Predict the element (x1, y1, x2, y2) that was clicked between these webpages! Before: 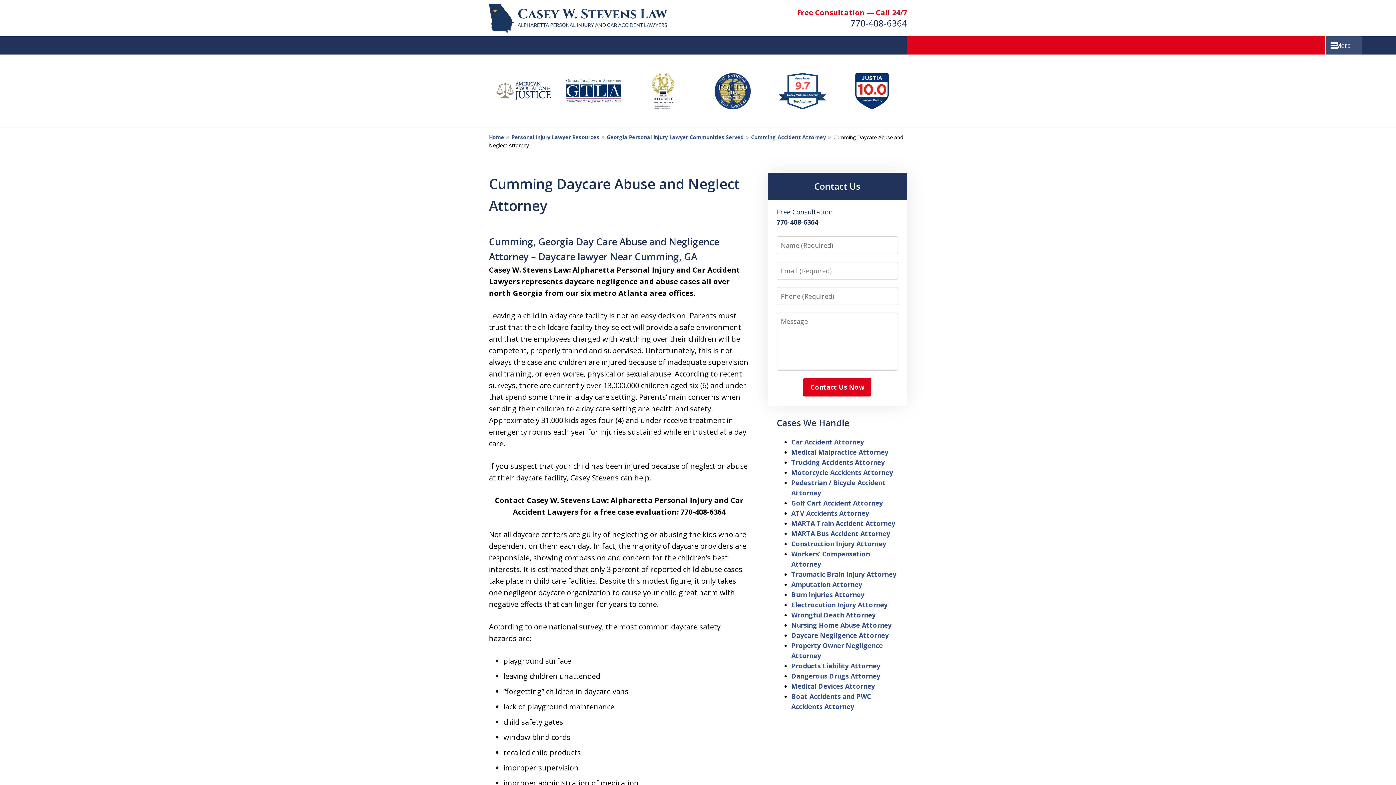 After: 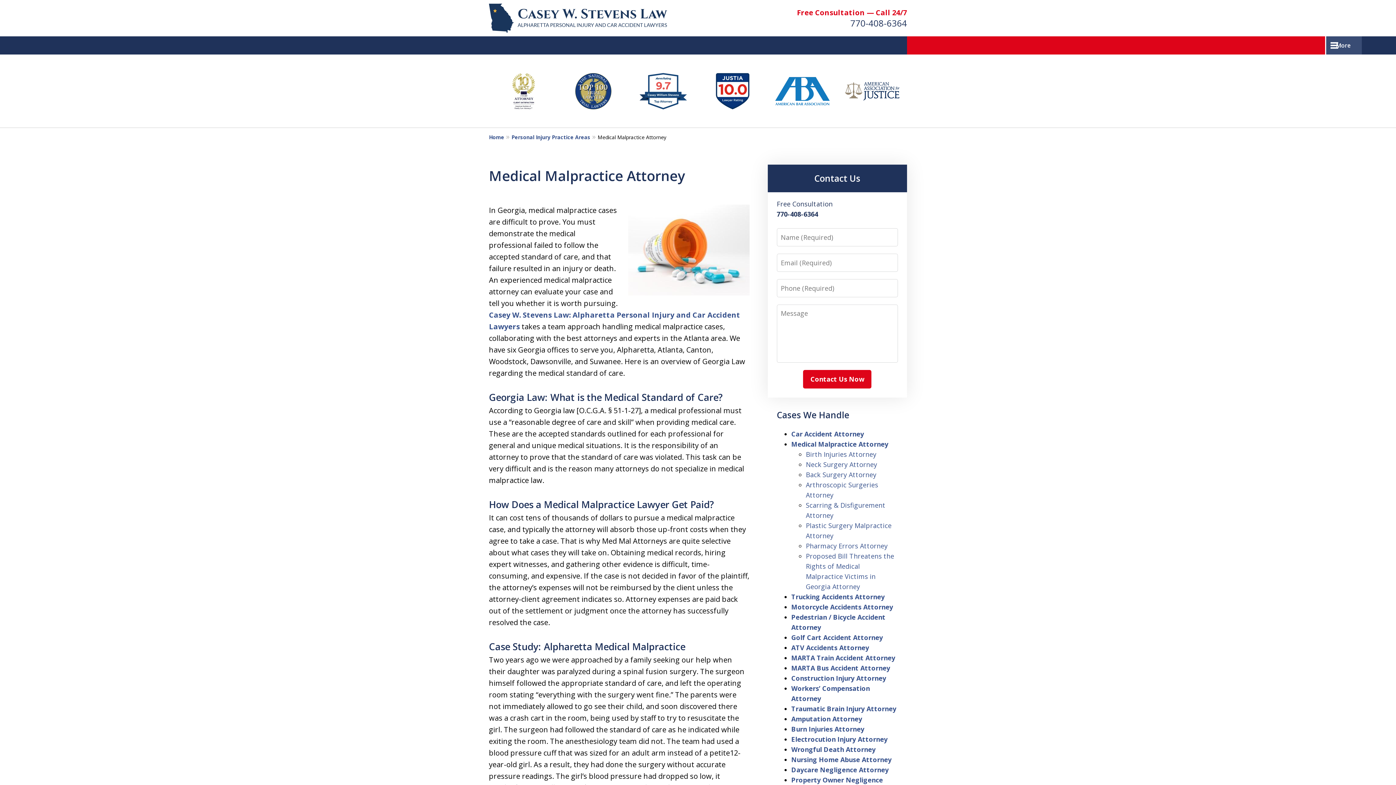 Action: label: Medical Malpractice Attorney bbox: (791, 448, 888, 456)